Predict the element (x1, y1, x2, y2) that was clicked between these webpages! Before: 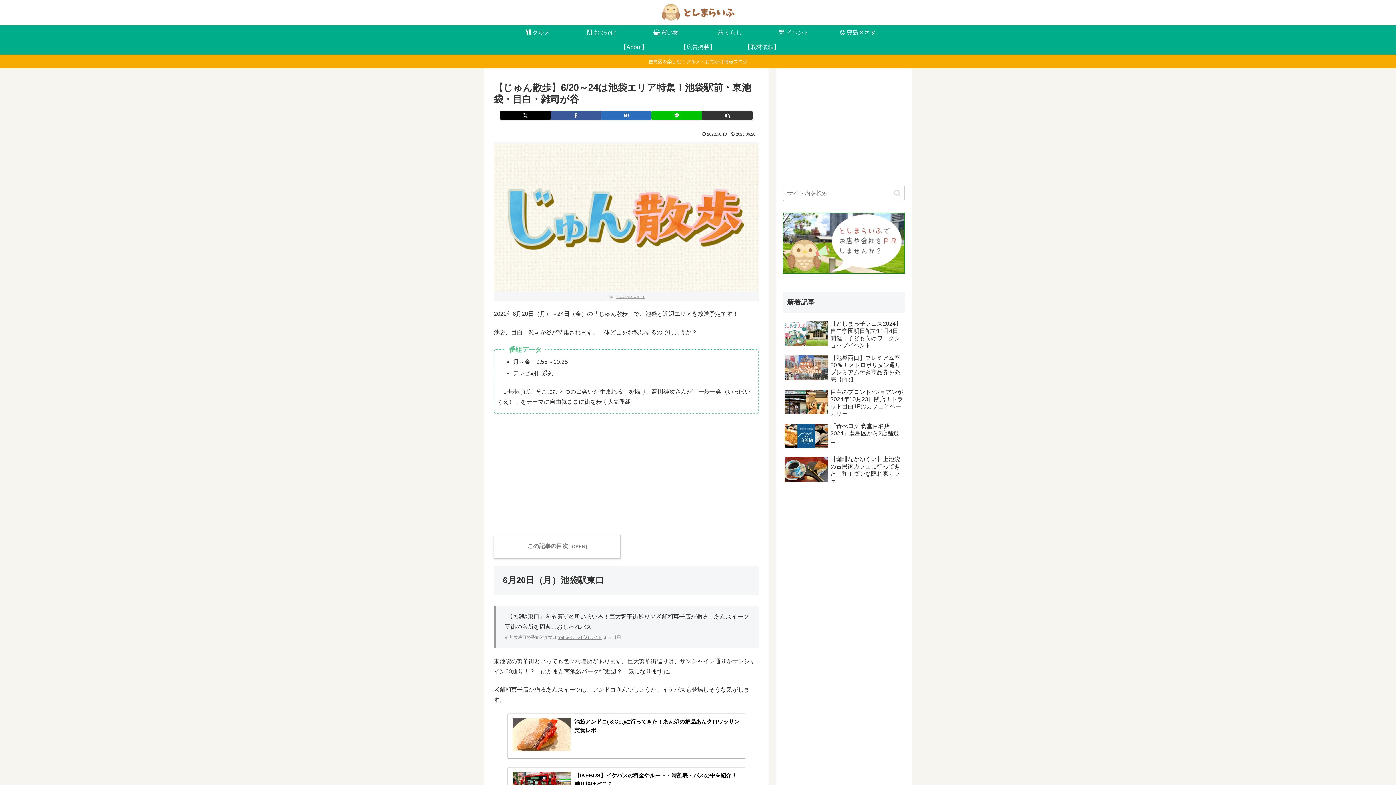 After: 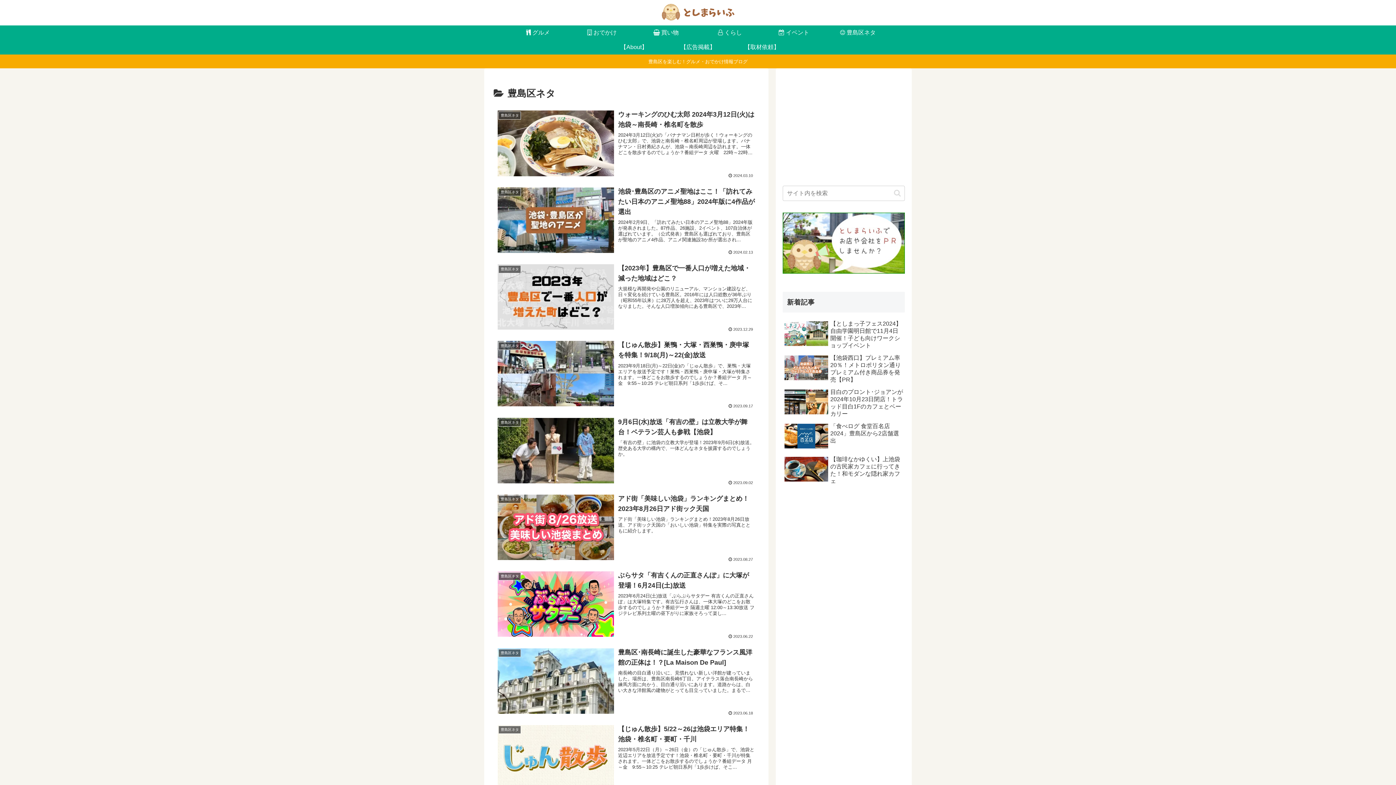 Action: label:  豊島区ネタ bbox: (826, 25, 890, 40)